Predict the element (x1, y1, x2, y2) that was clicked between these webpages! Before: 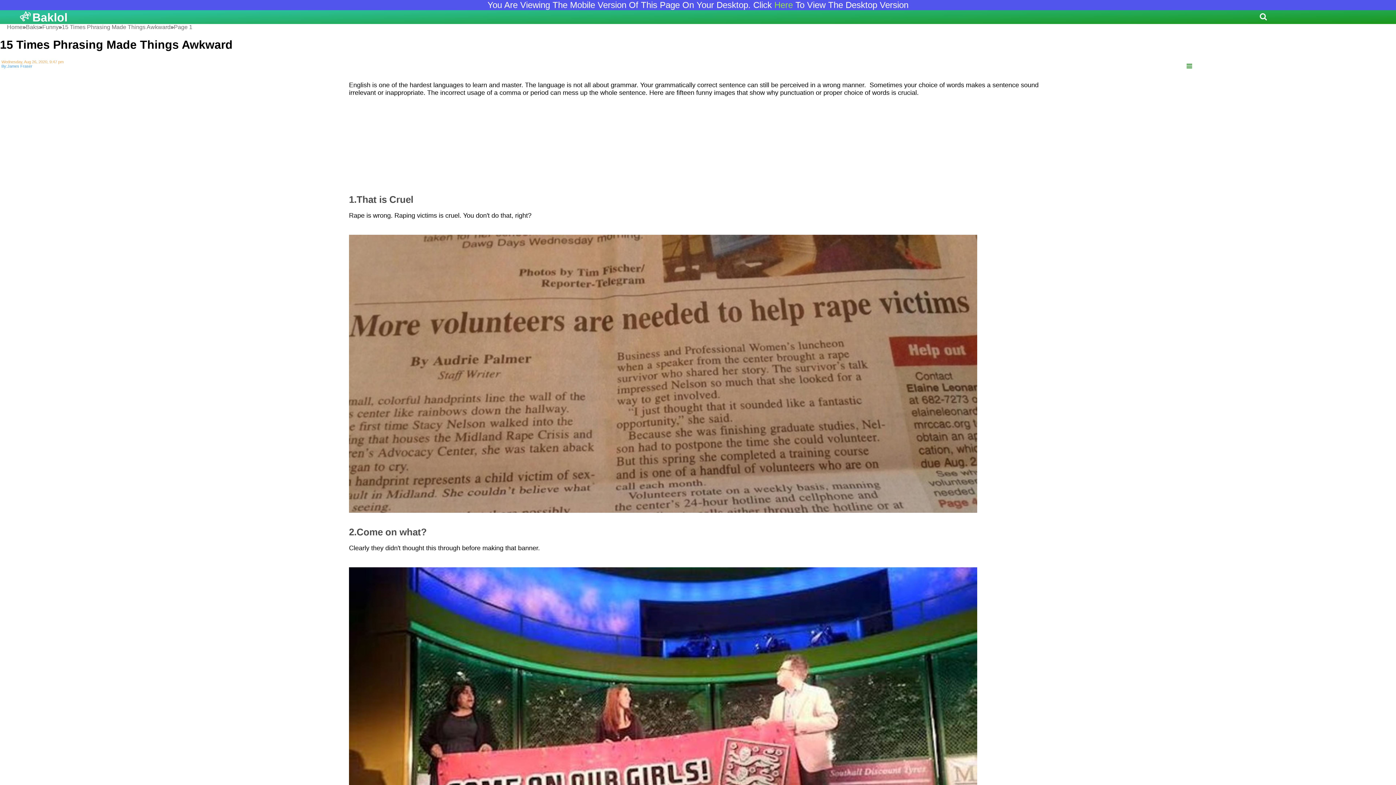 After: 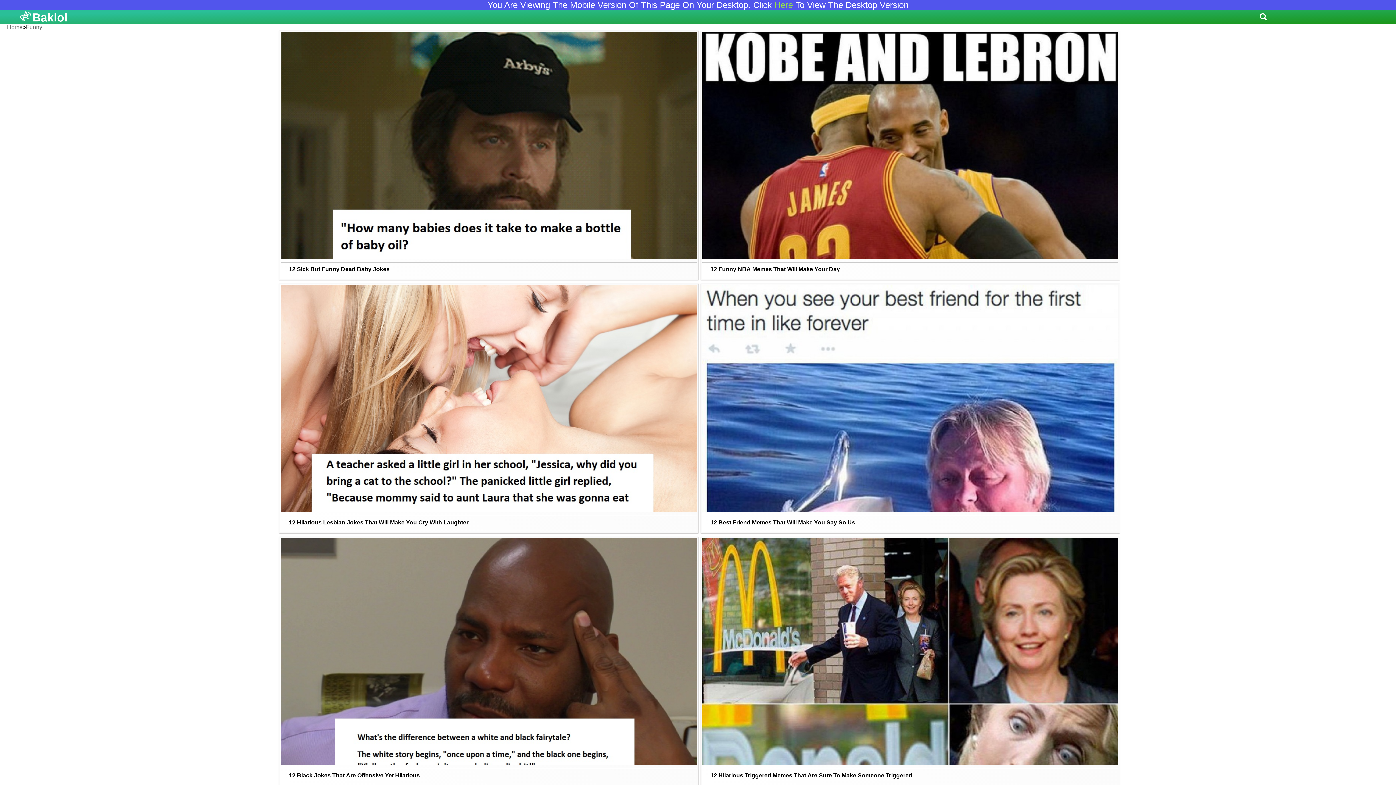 Action: bbox: (42, 24, 58, 30) label: Funny